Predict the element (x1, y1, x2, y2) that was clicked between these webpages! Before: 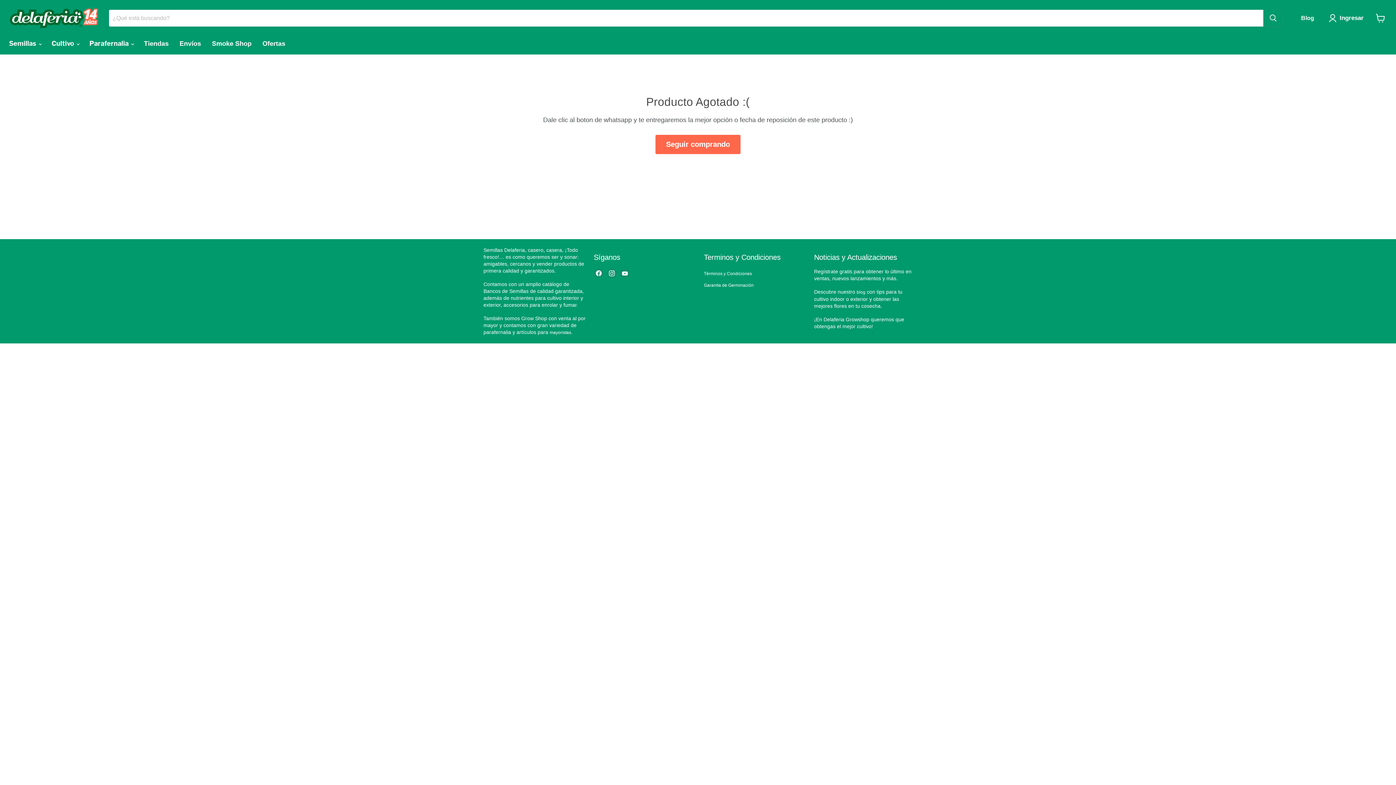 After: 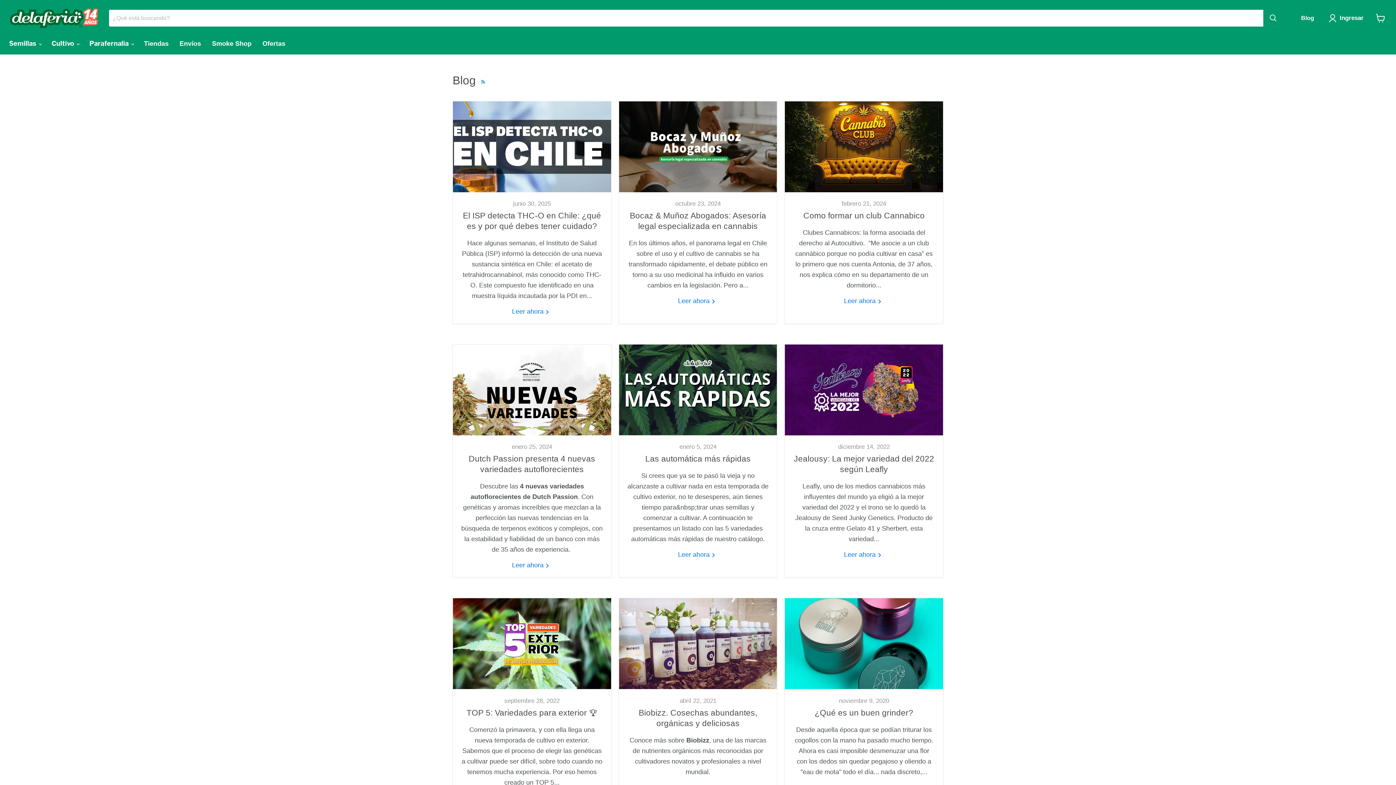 Action: bbox: (856, 289, 865, 294) label: blog